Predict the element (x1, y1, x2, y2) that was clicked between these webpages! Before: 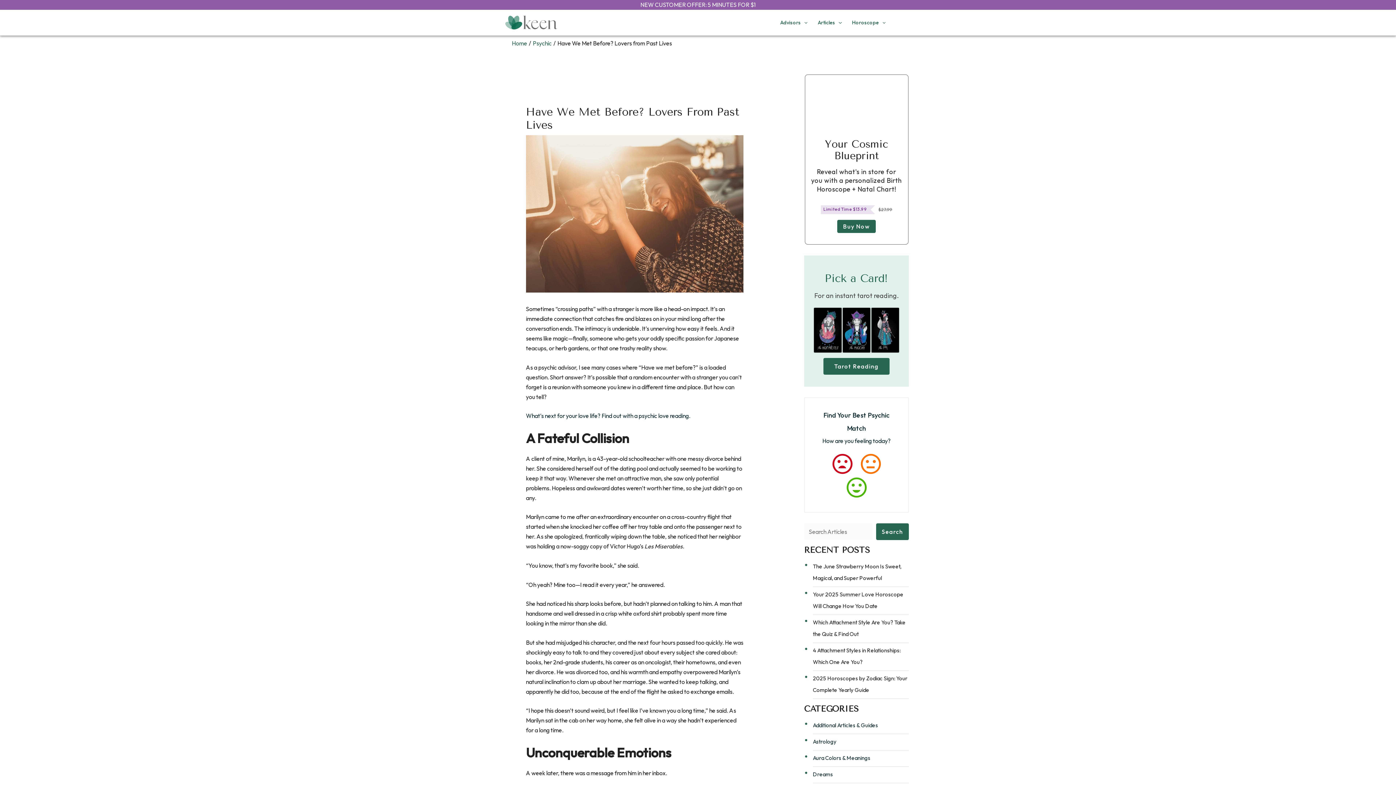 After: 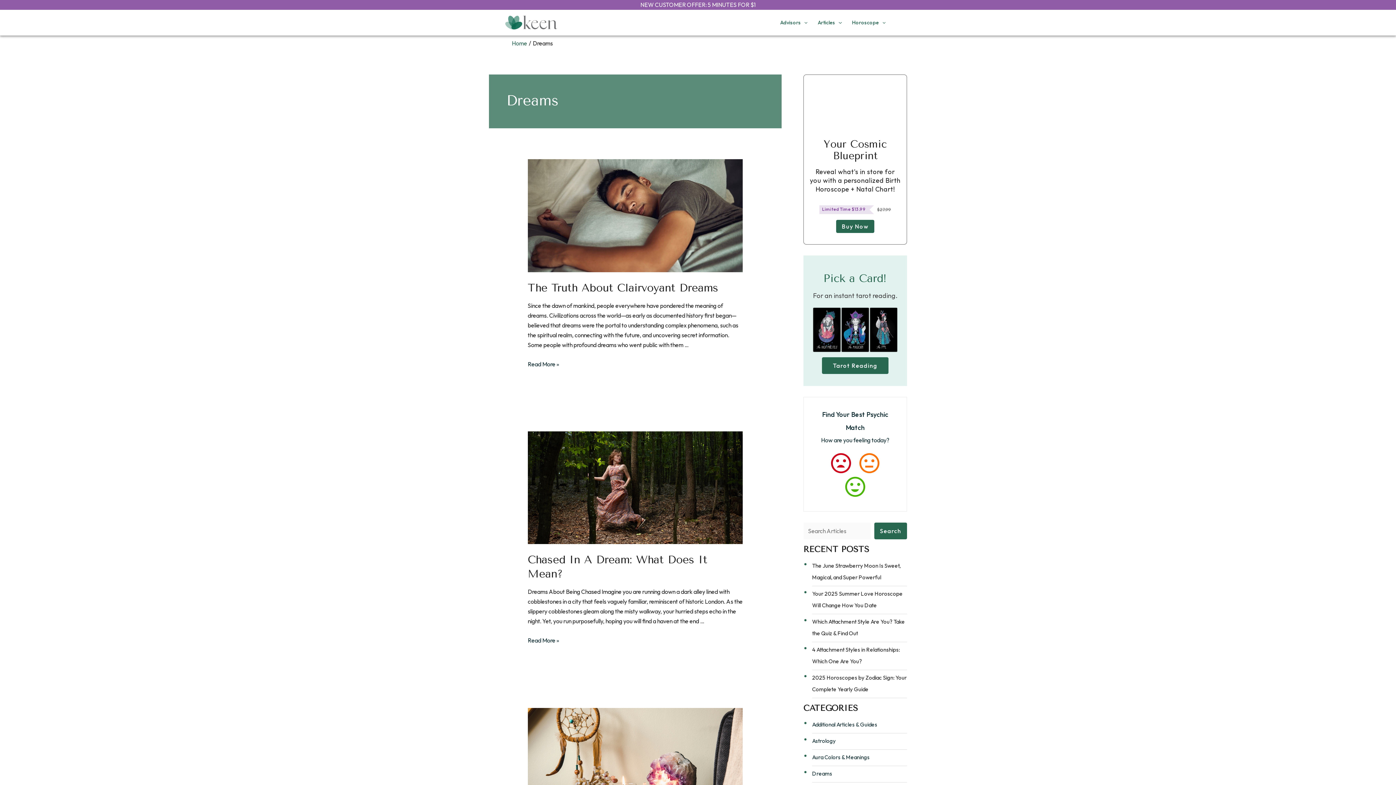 Action: label: Dreams bbox: (813, 771, 833, 778)